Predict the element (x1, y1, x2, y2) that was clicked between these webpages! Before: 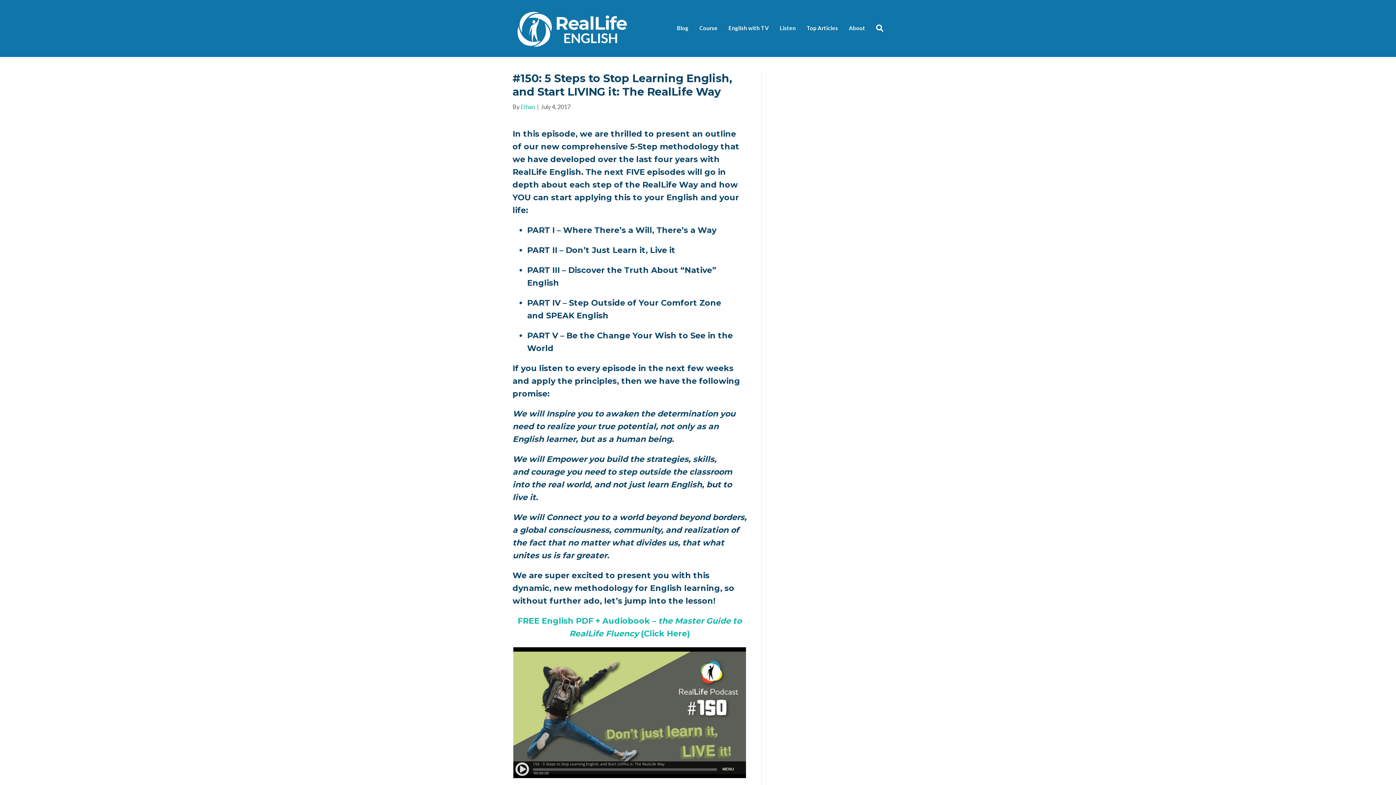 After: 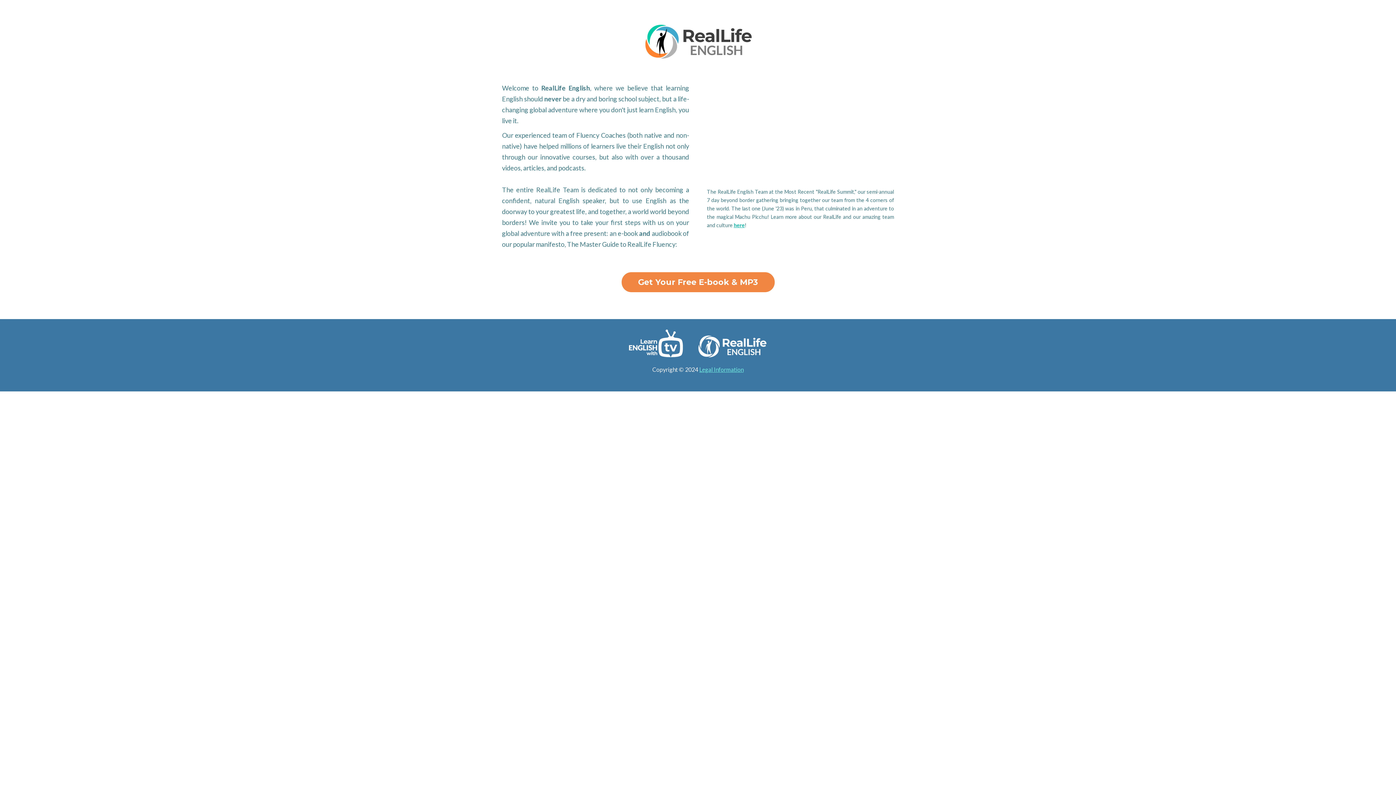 Action: label: About bbox: (843, 18, 870, 37)